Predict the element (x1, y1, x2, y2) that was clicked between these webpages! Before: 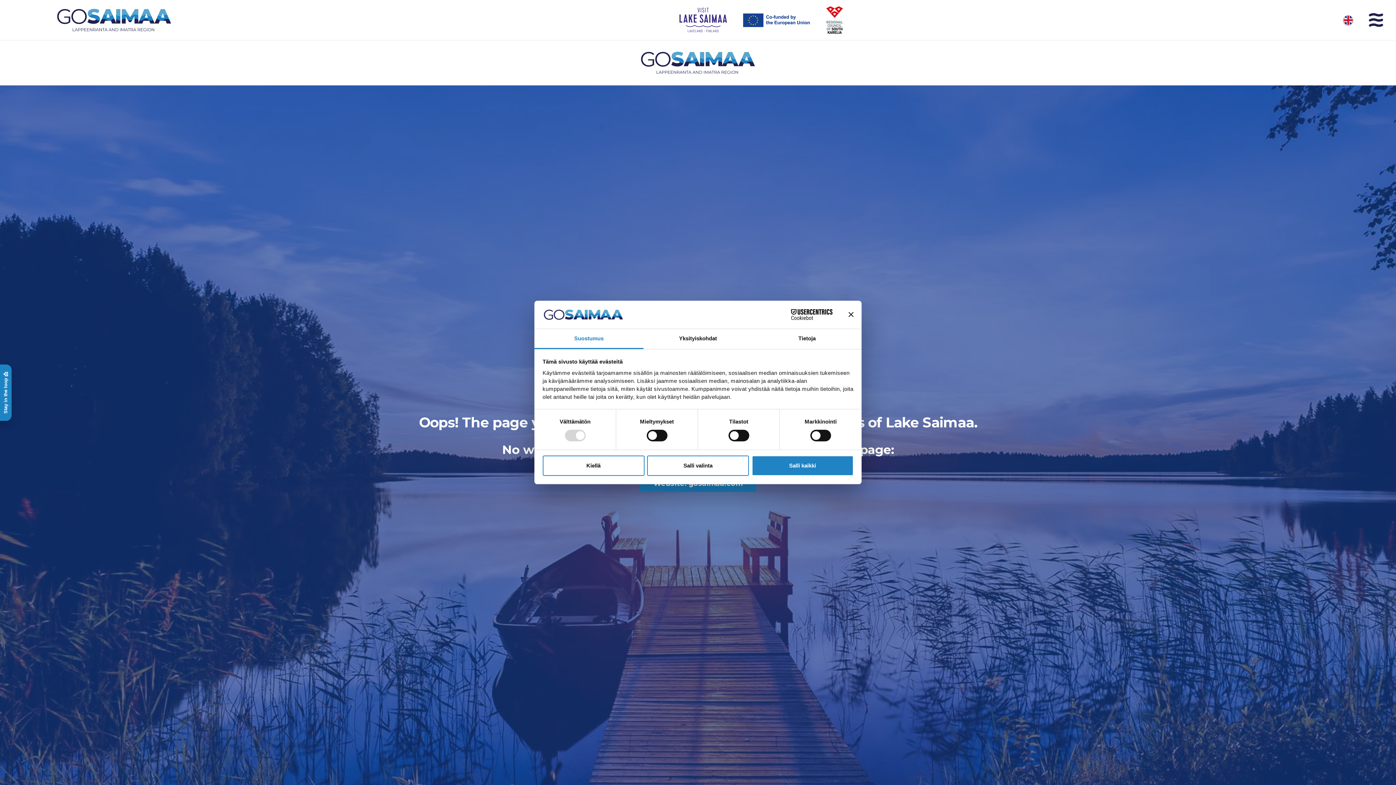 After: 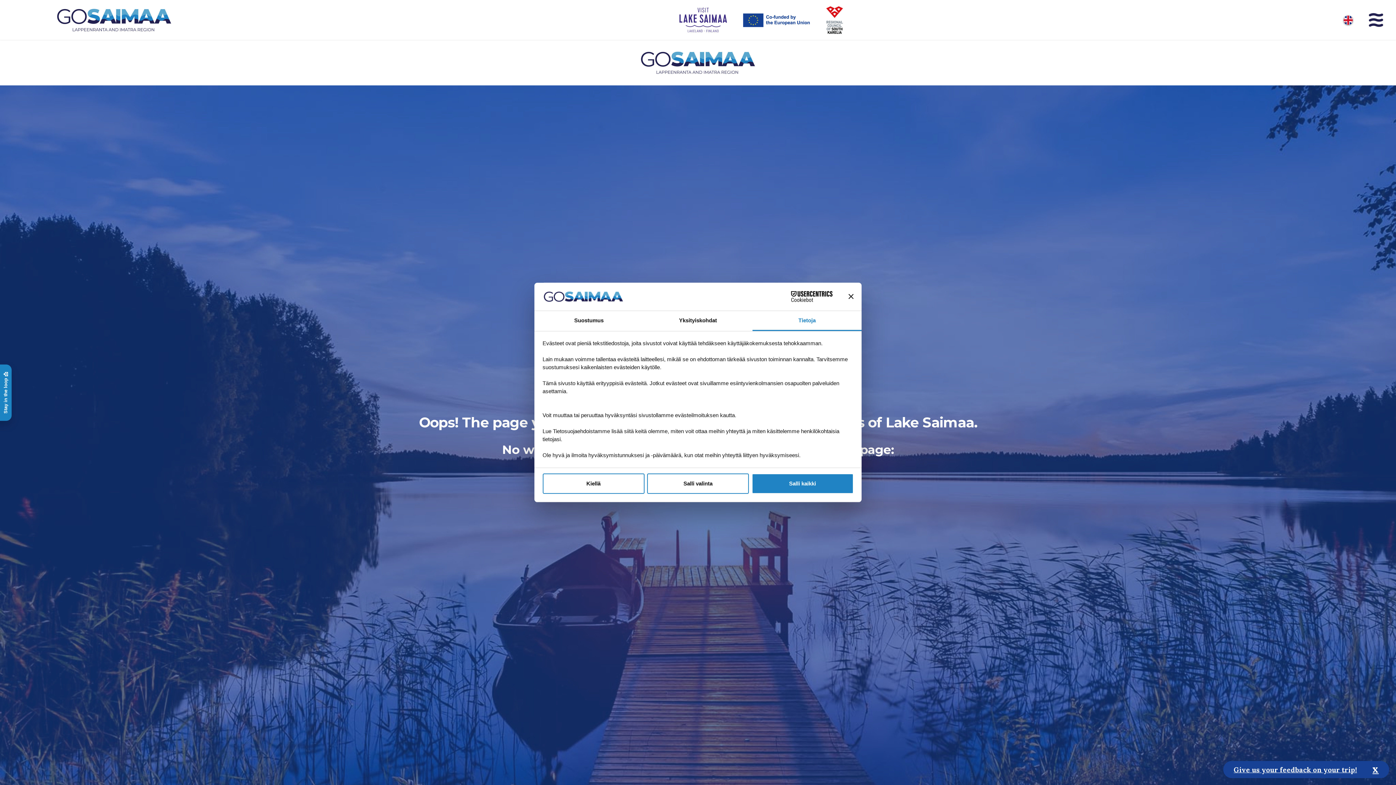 Action: label: Tietoja bbox: (752, 329, 861, 349)